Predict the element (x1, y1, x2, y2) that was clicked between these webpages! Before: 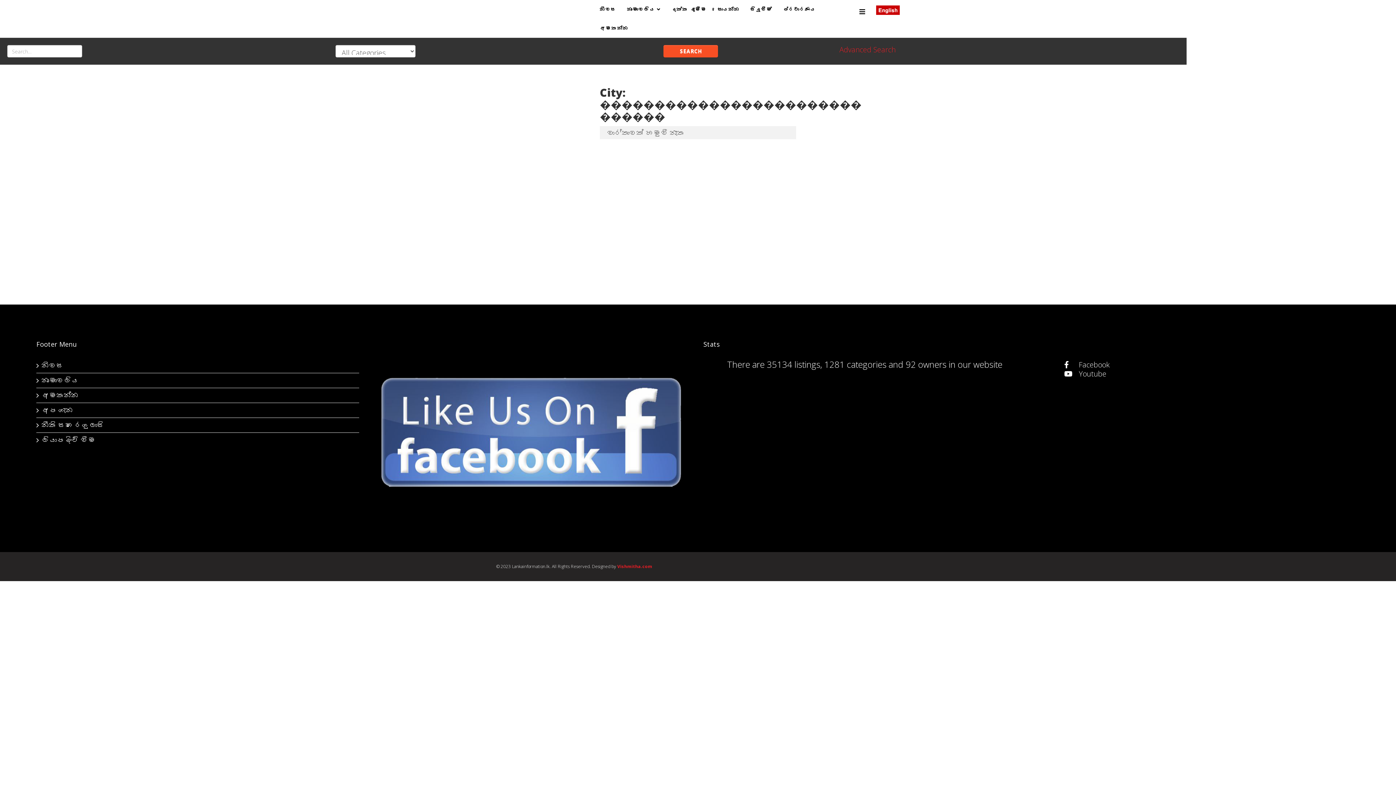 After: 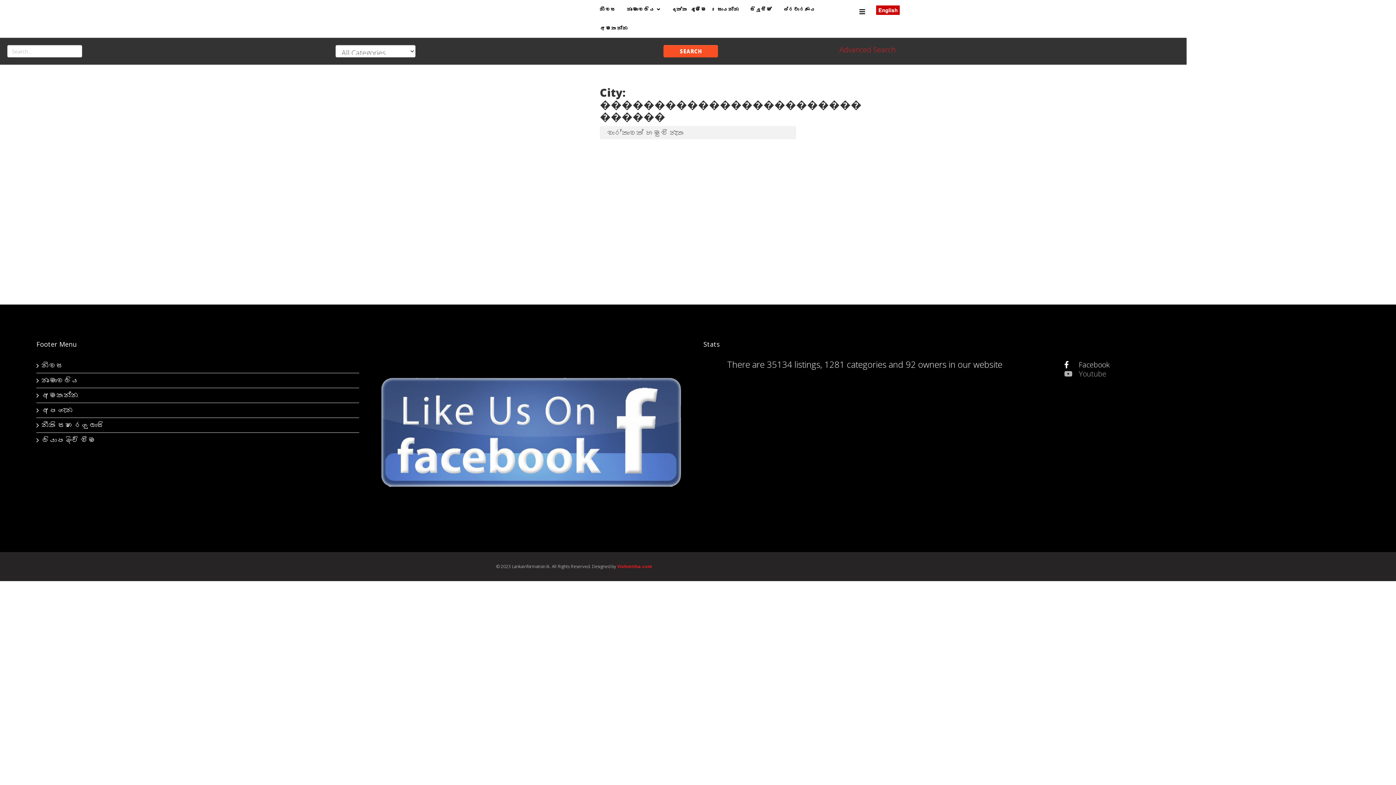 Action: bbox: (1064, 369, 1106, 378) label:  Youtube